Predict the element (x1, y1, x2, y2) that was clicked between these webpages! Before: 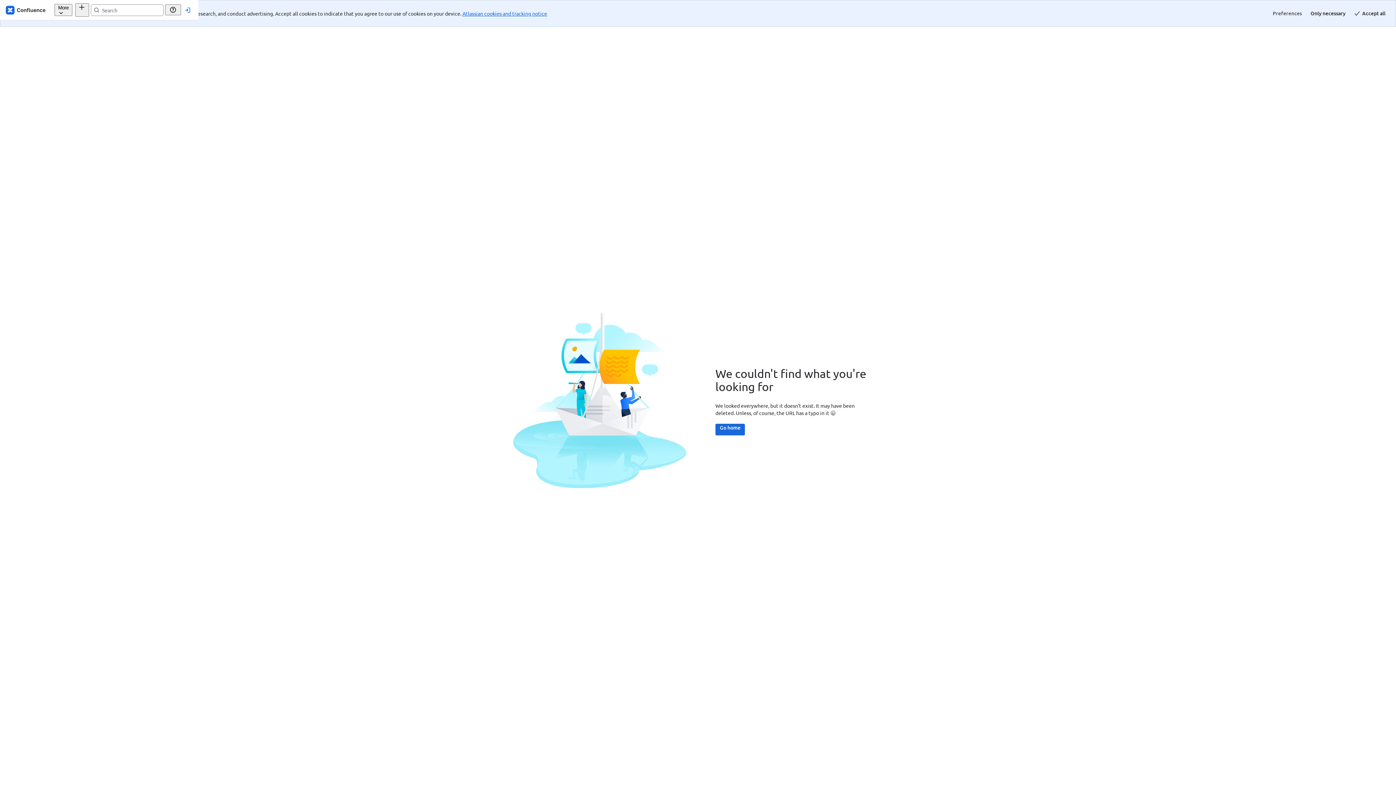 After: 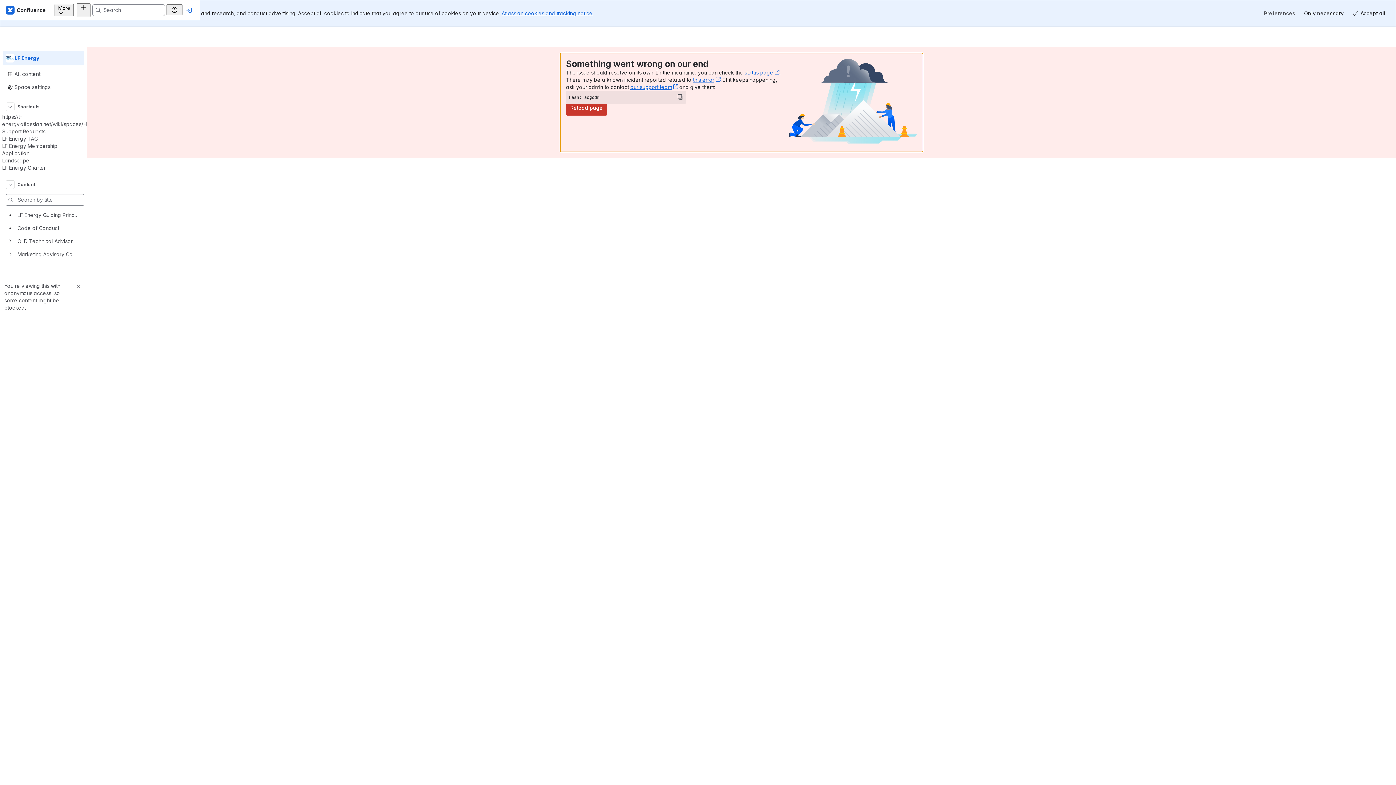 Action: label: Go home bbox: (629, 397, 658, 408)